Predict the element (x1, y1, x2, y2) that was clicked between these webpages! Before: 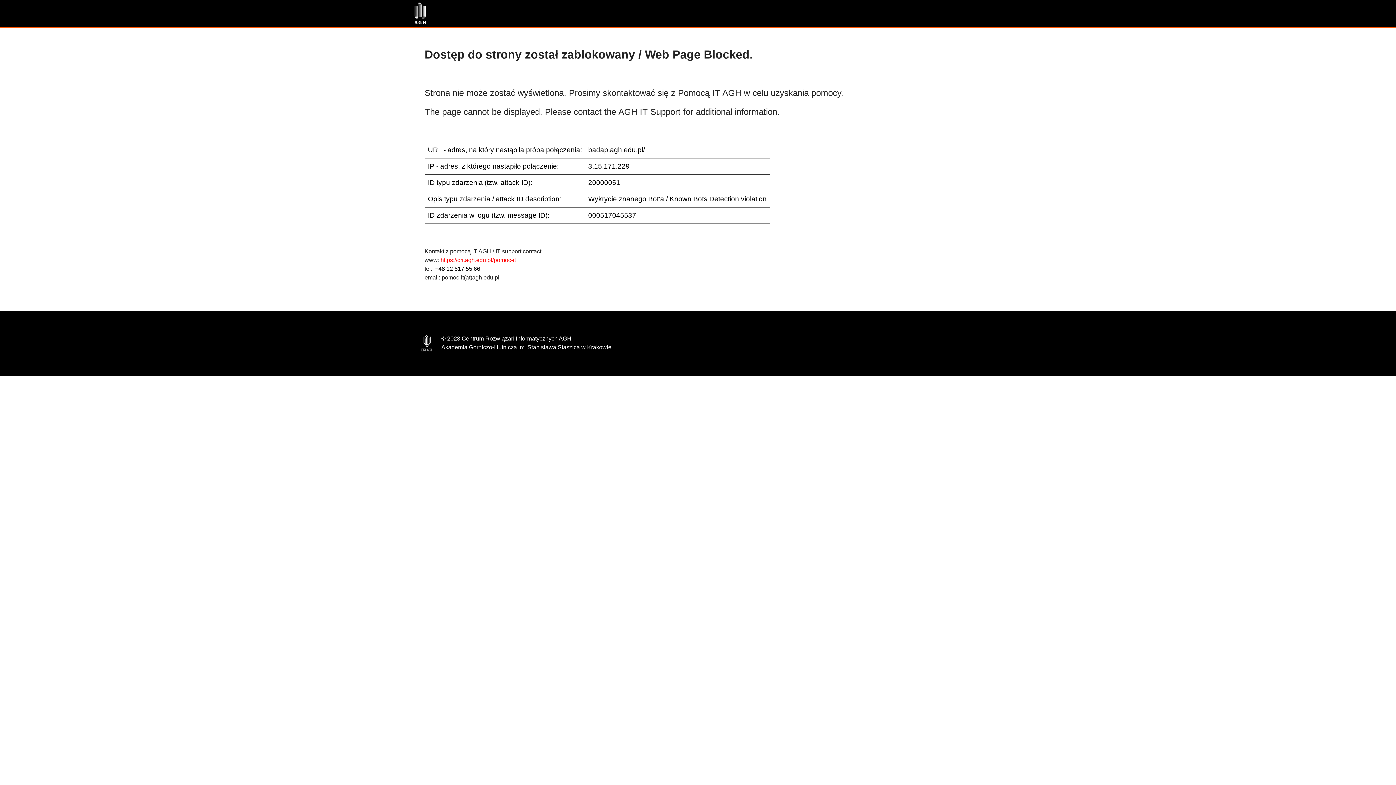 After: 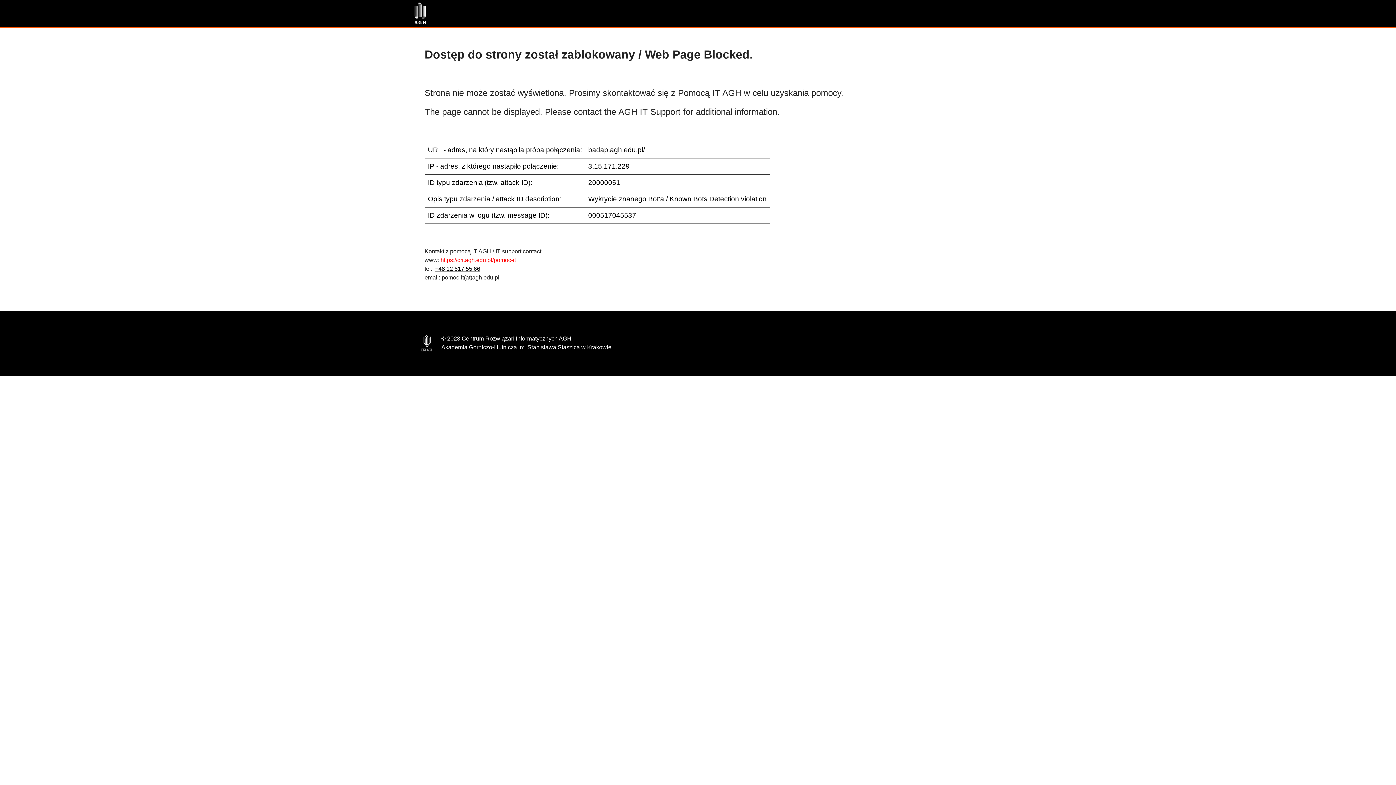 Action: label: +48 12 617 55 66 bbox: (435, 265, 480, 272)